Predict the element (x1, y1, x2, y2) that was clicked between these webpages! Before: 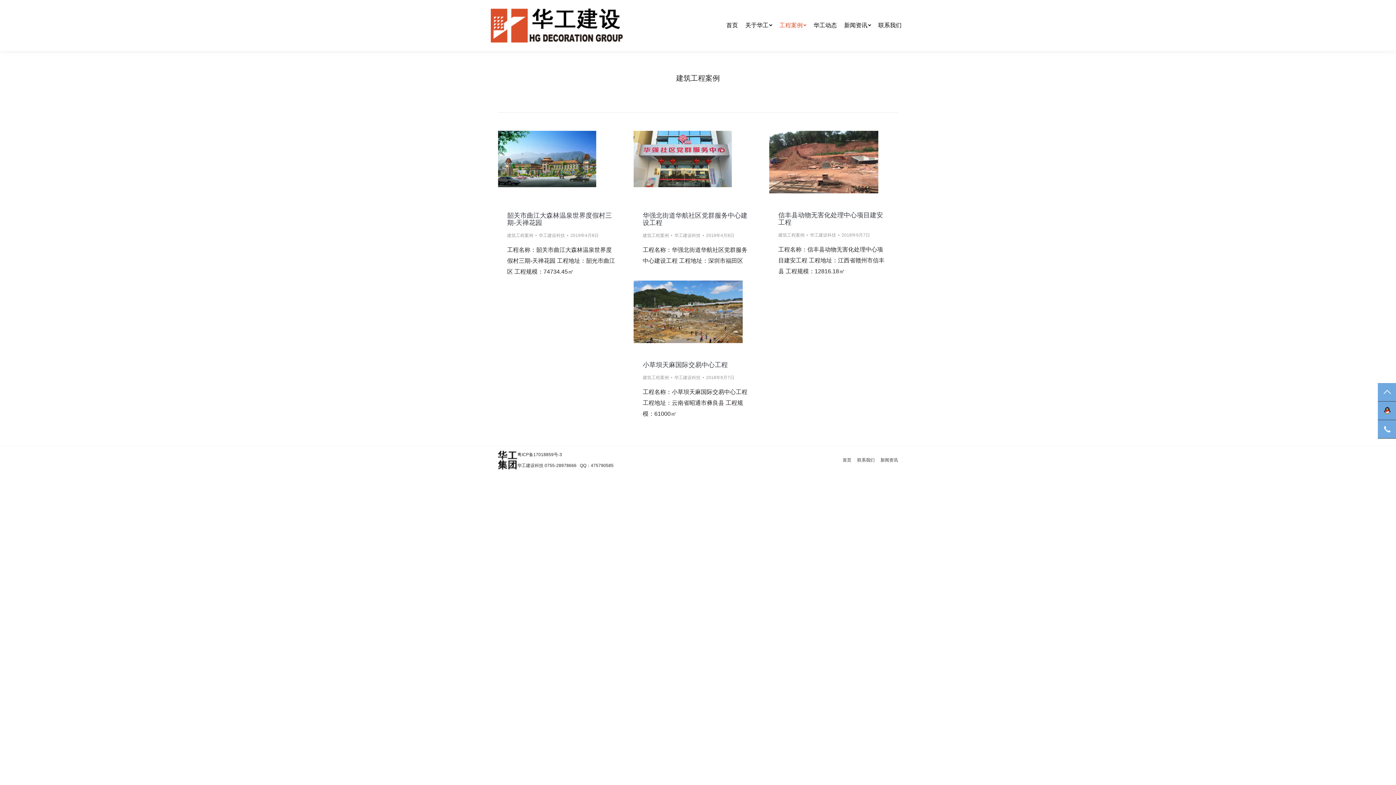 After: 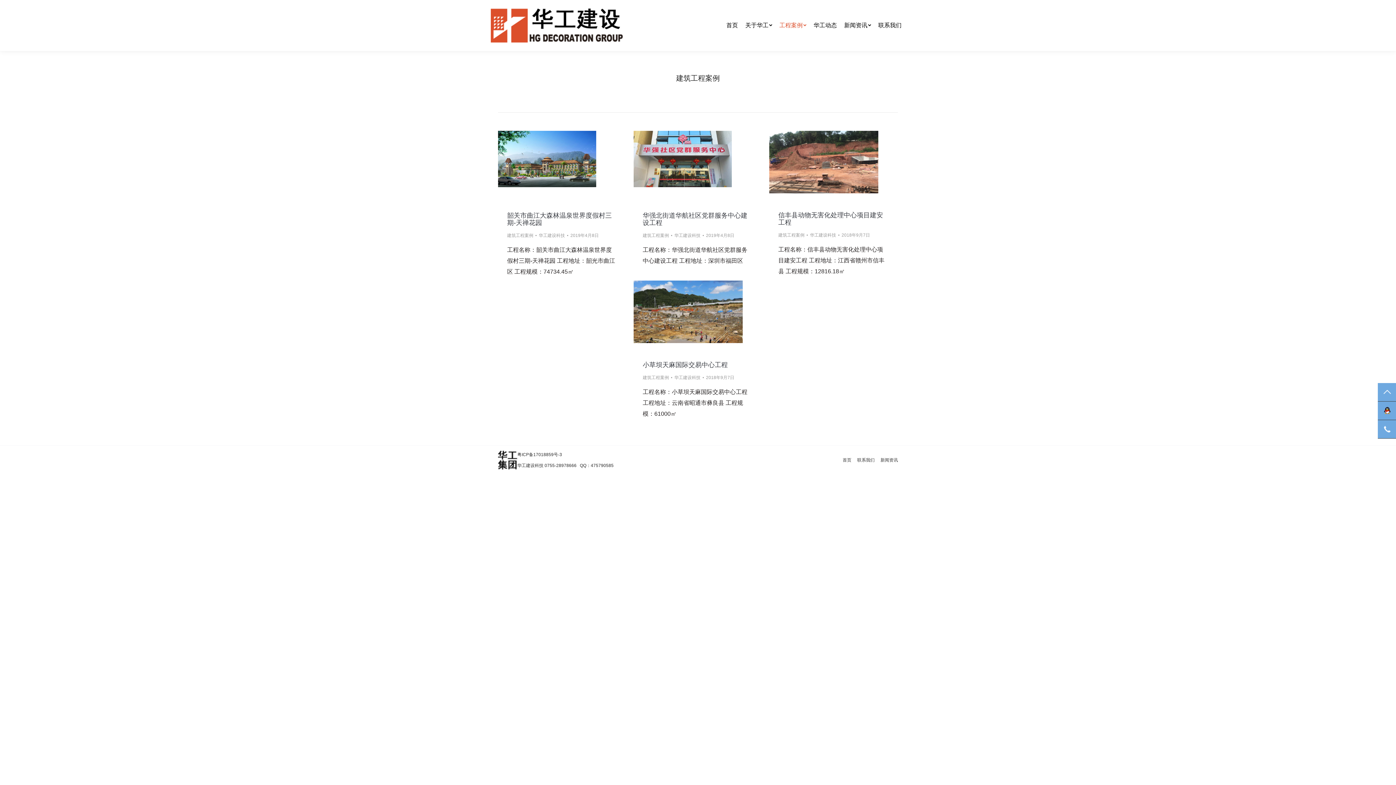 Action: bbox: (642, 232, 669, 238) label: 建筑工程案例